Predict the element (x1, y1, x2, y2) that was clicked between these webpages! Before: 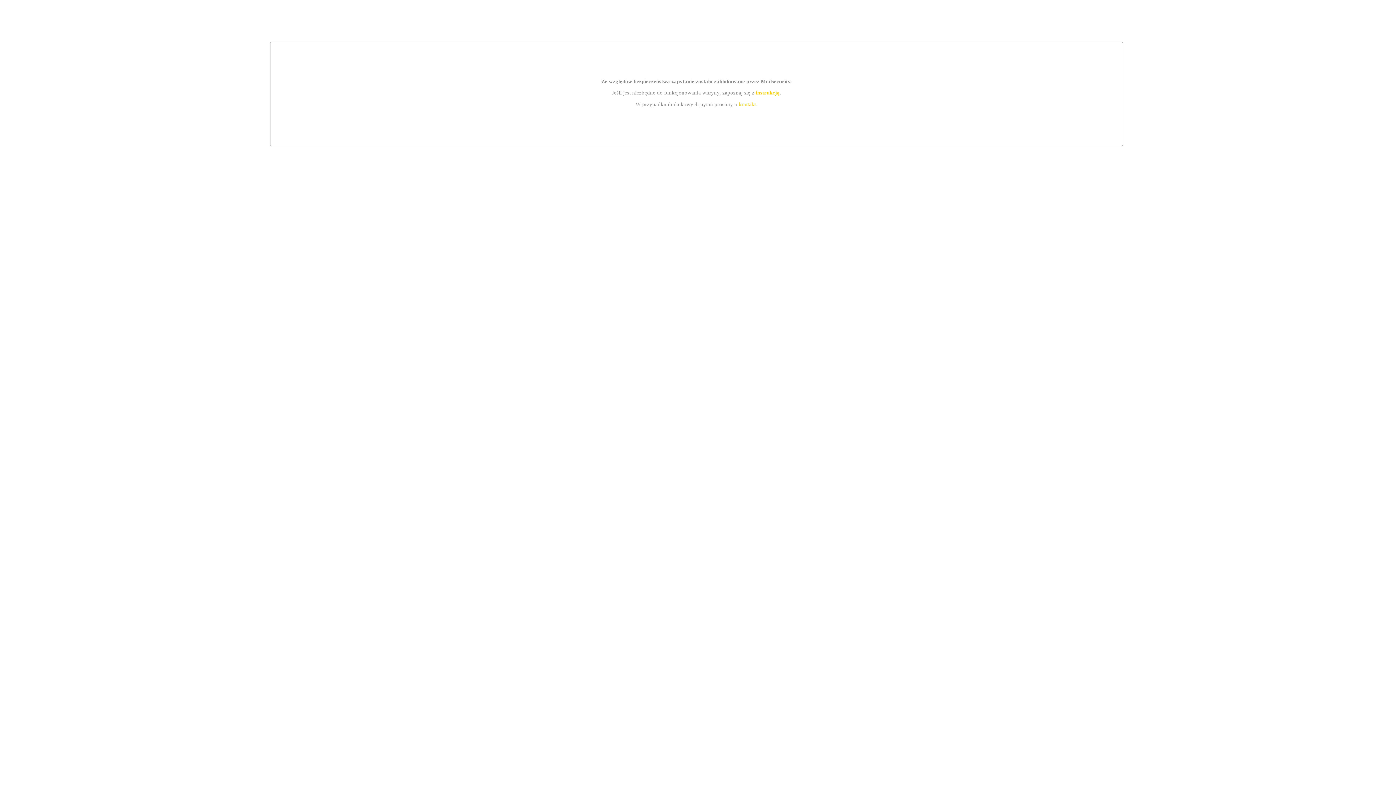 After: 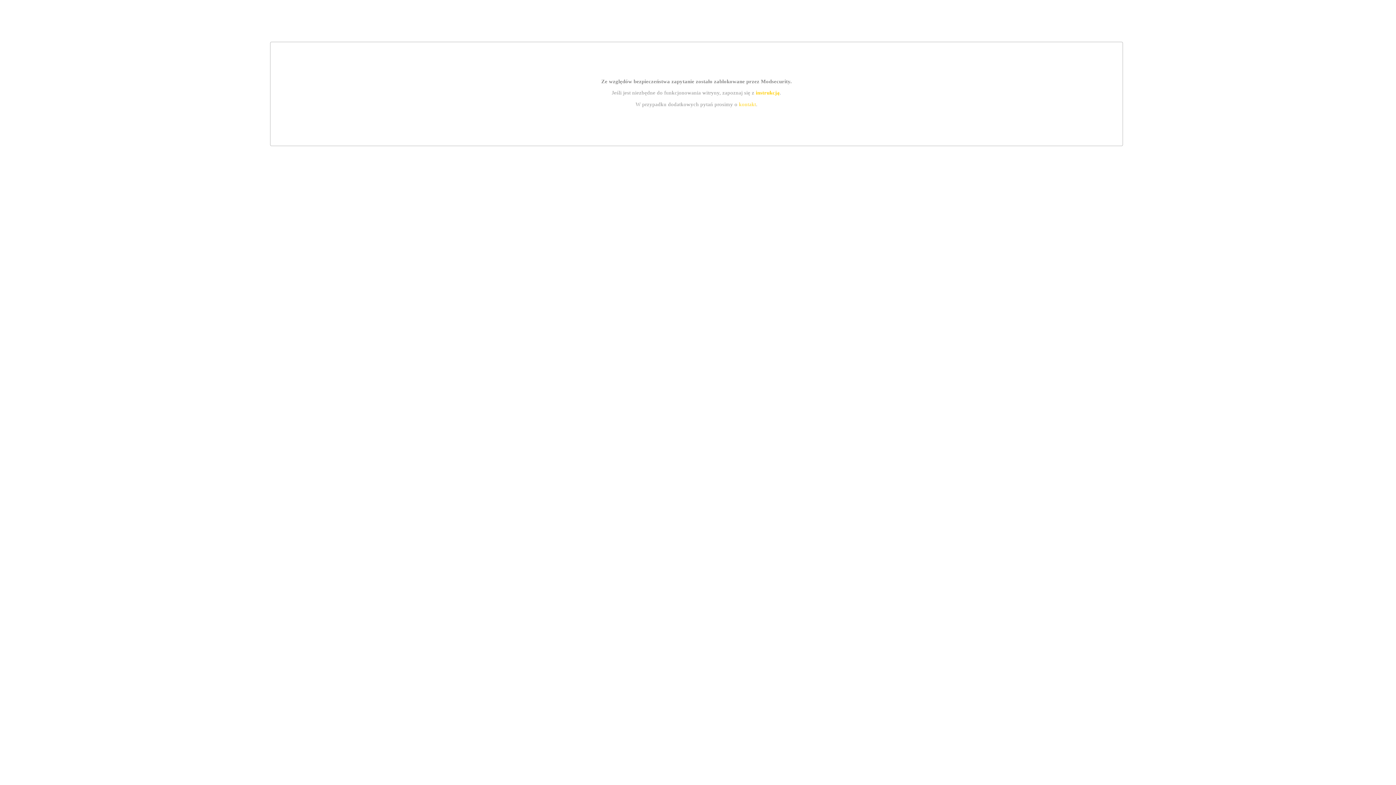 Action: bbox: (755, 89, 779, 95) label: instrukcją